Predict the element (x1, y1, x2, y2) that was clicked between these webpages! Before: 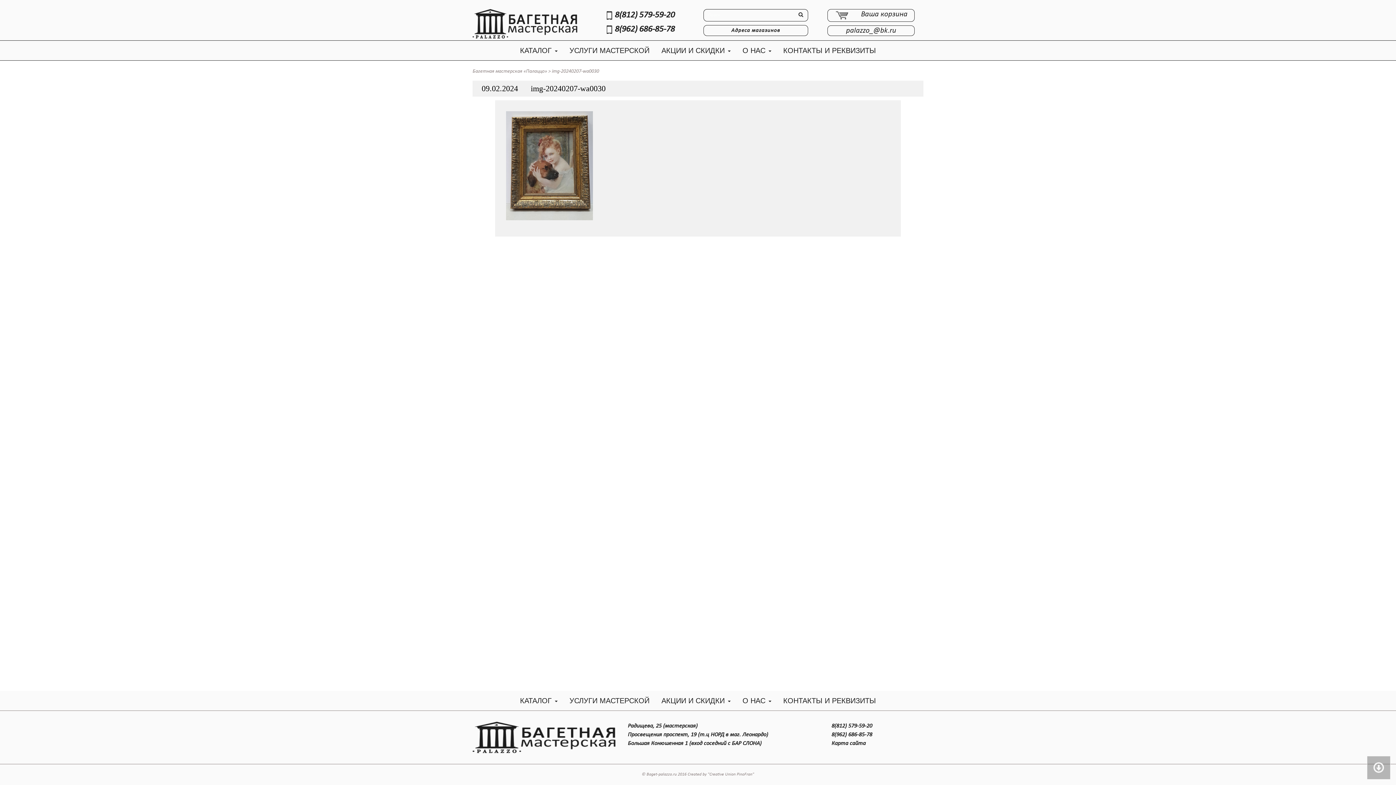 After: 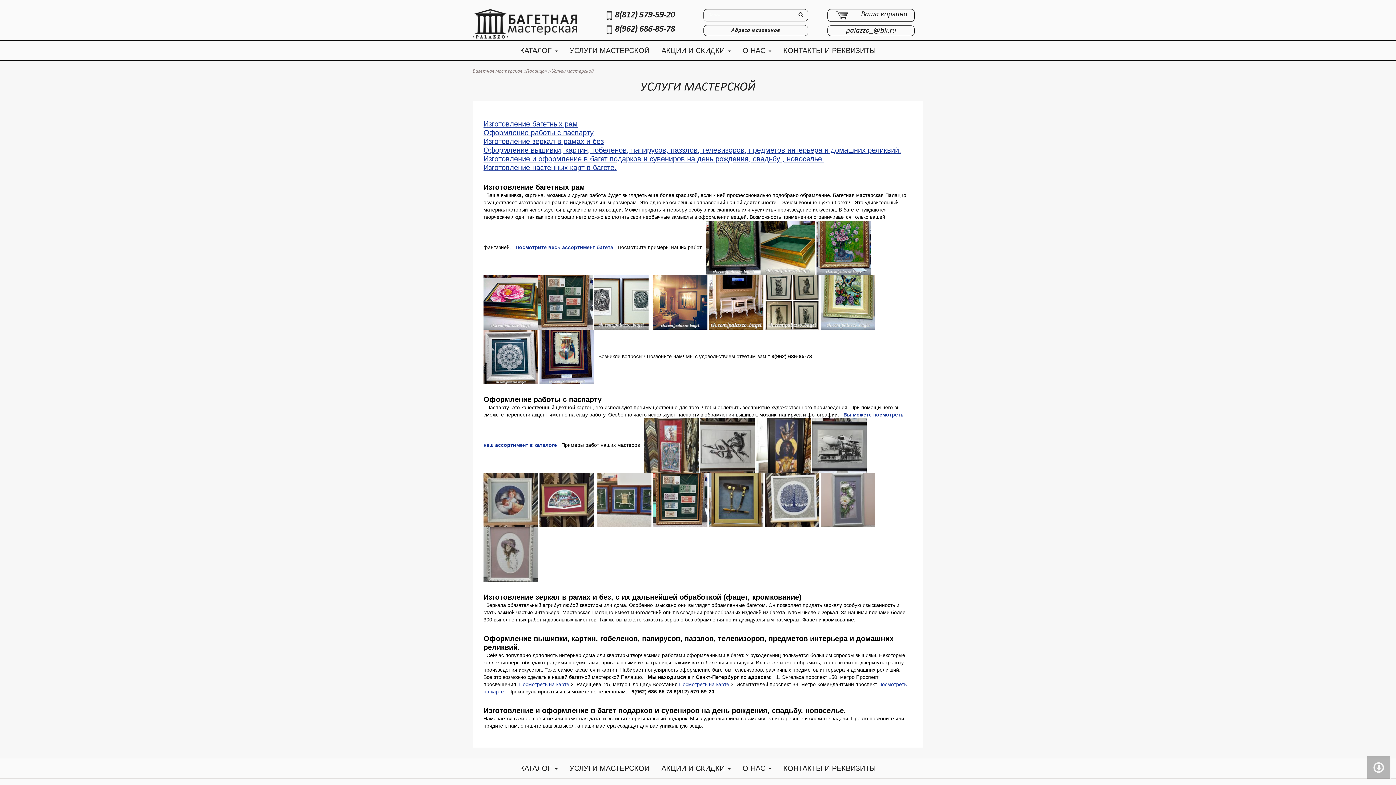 Action: label: УСЛУГИ МАСТЕРСКОЙ bbox: (564, 40, 655, 60)